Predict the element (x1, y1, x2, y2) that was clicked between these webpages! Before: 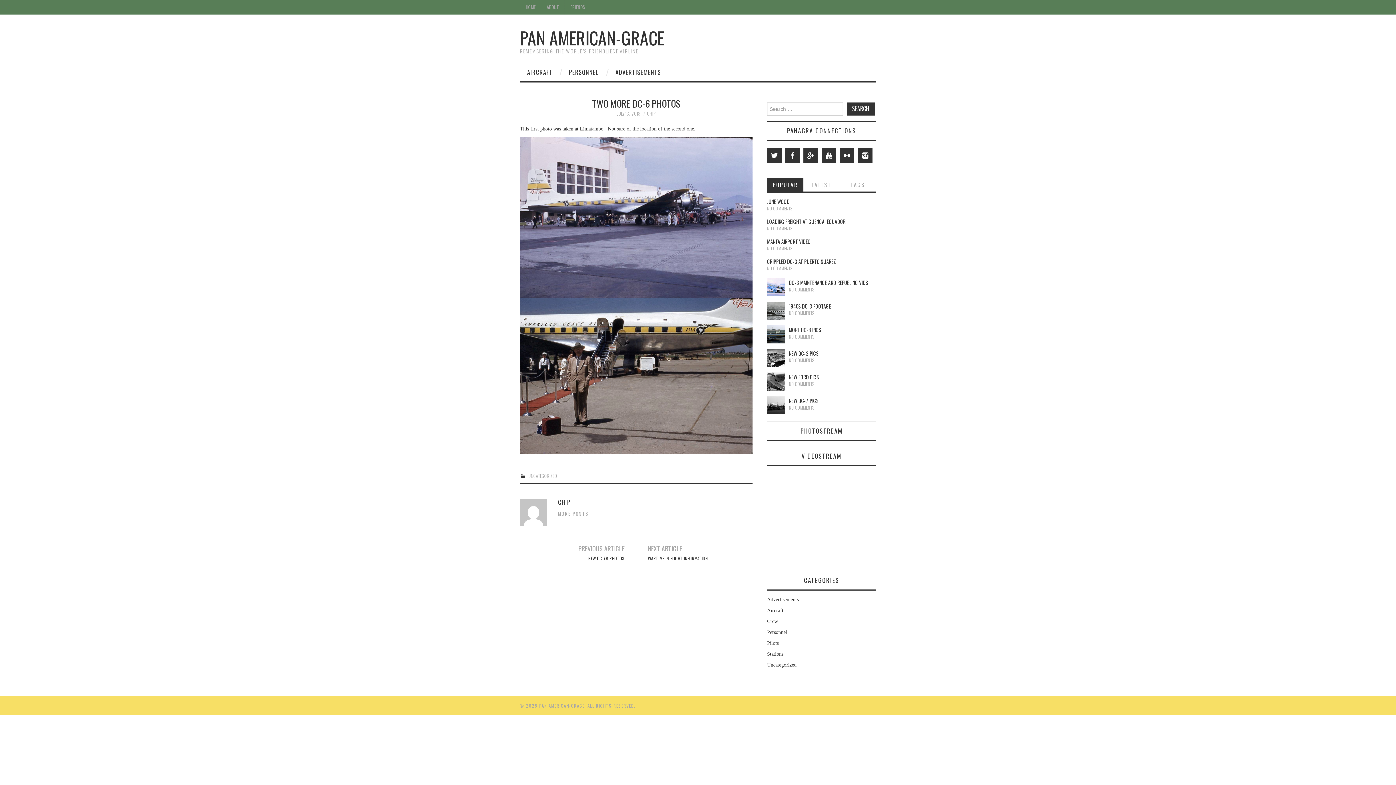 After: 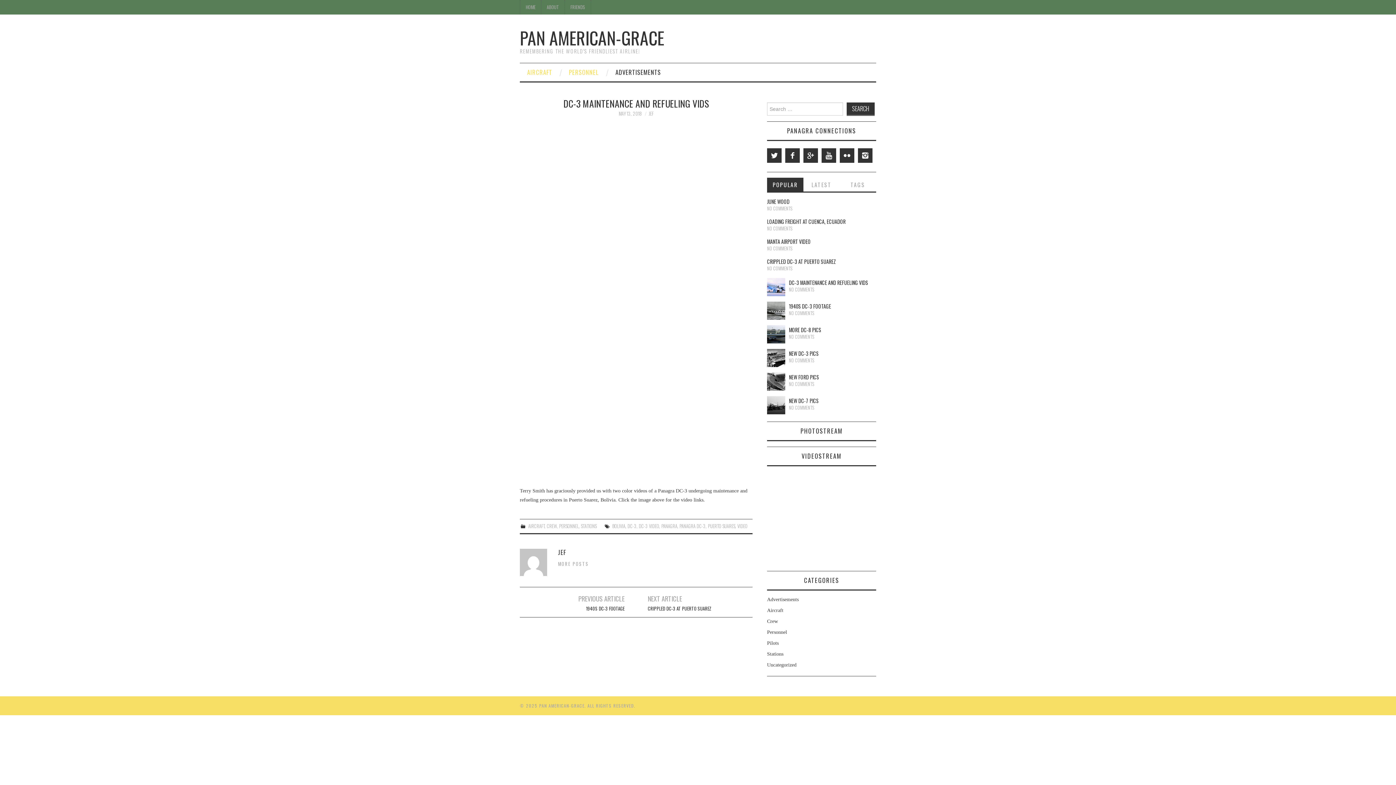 Action: bbox: (789, 278, 868, 286) label: DC-3 MAINTENANCE AND REFUELING VIDS